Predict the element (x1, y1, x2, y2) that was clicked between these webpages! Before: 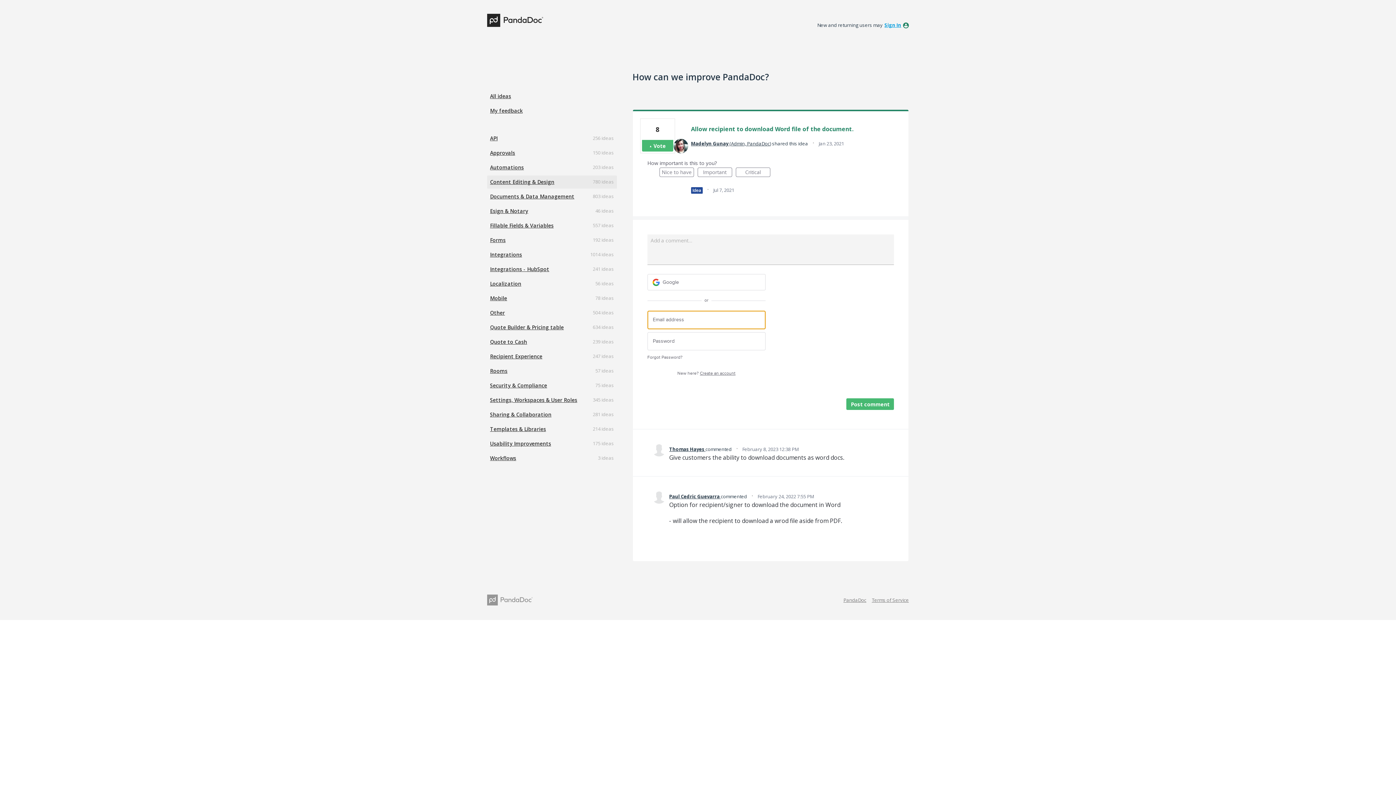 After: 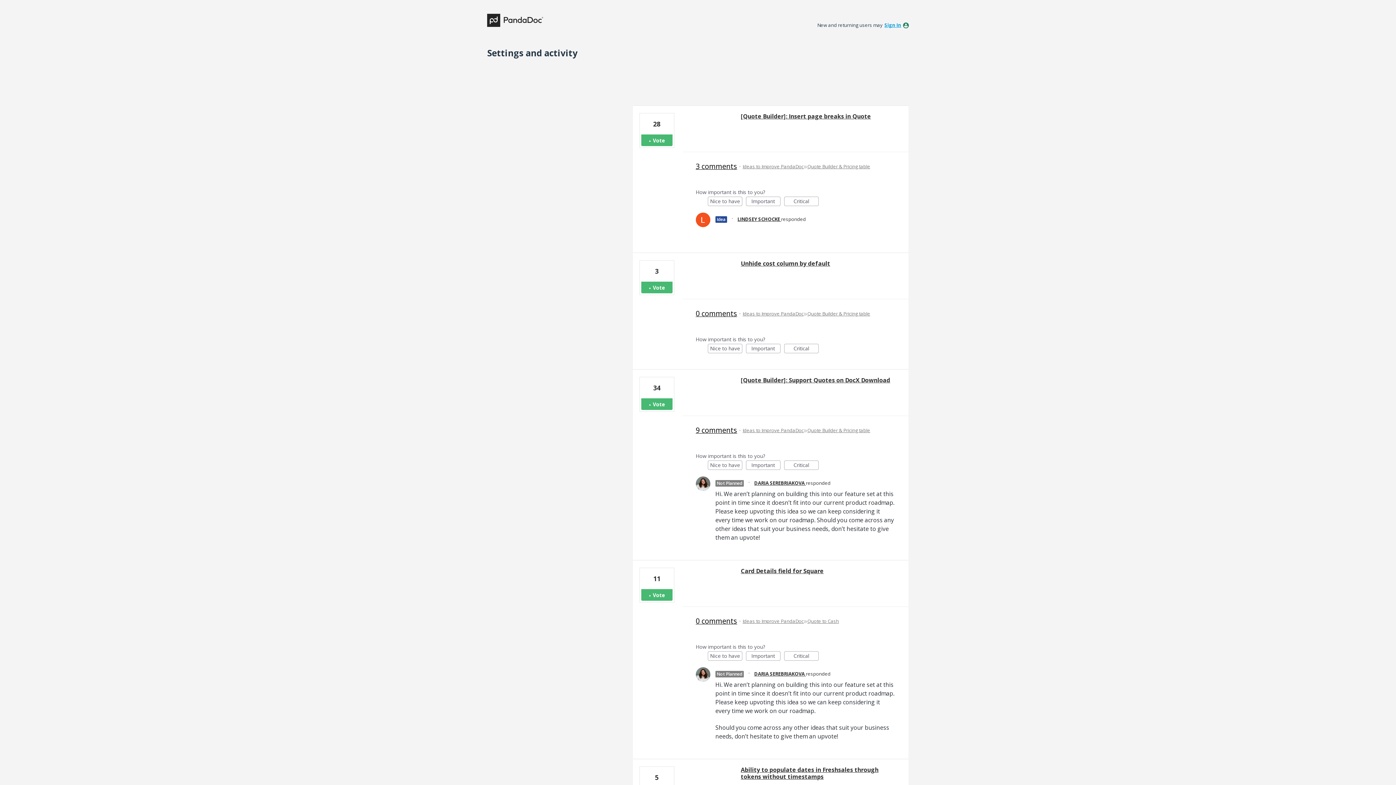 Action: bbox: (691, 140, 771, 146) label: Madelyn Gunay (Admin, PandaDoc)